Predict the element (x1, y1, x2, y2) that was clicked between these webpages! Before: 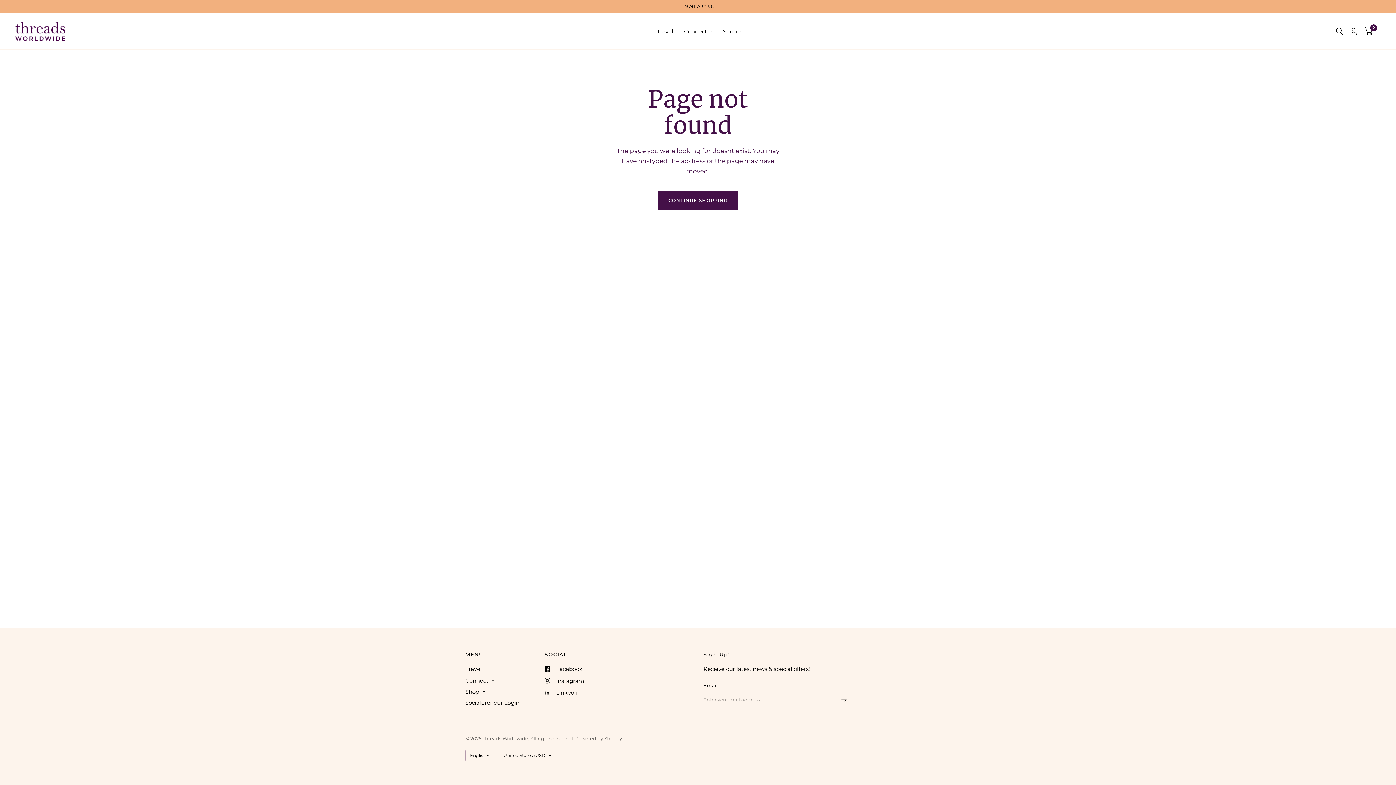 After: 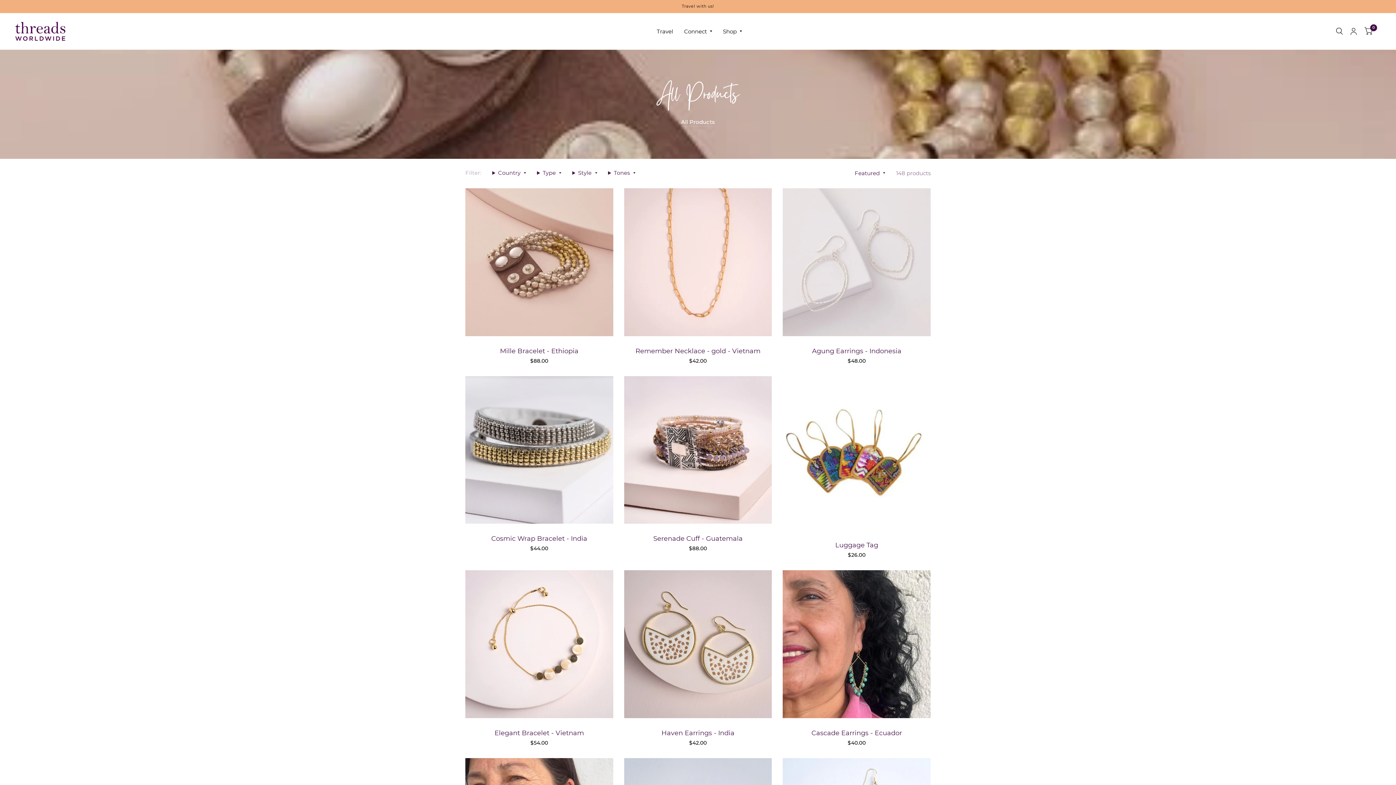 Action: bbox: (723, 23, 742, 39) label: Shop